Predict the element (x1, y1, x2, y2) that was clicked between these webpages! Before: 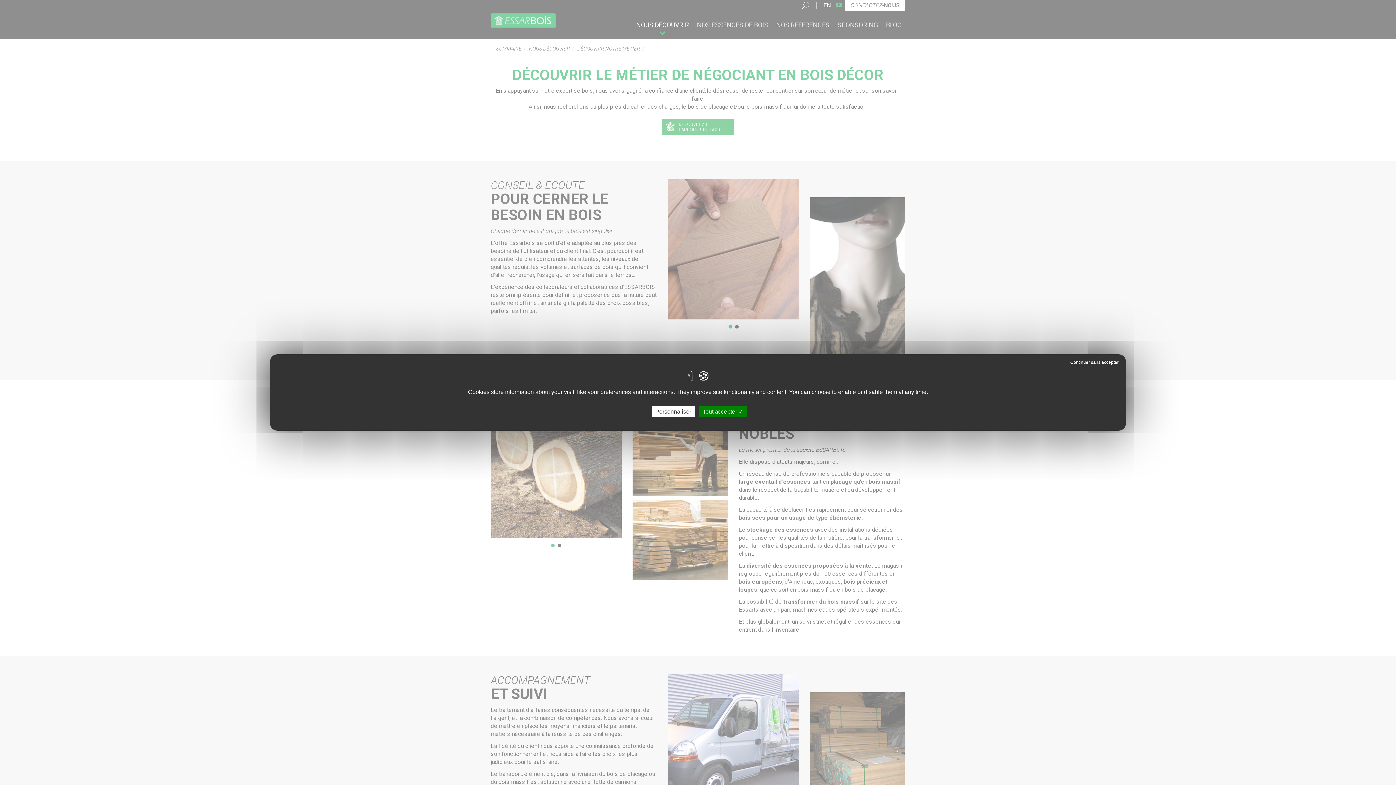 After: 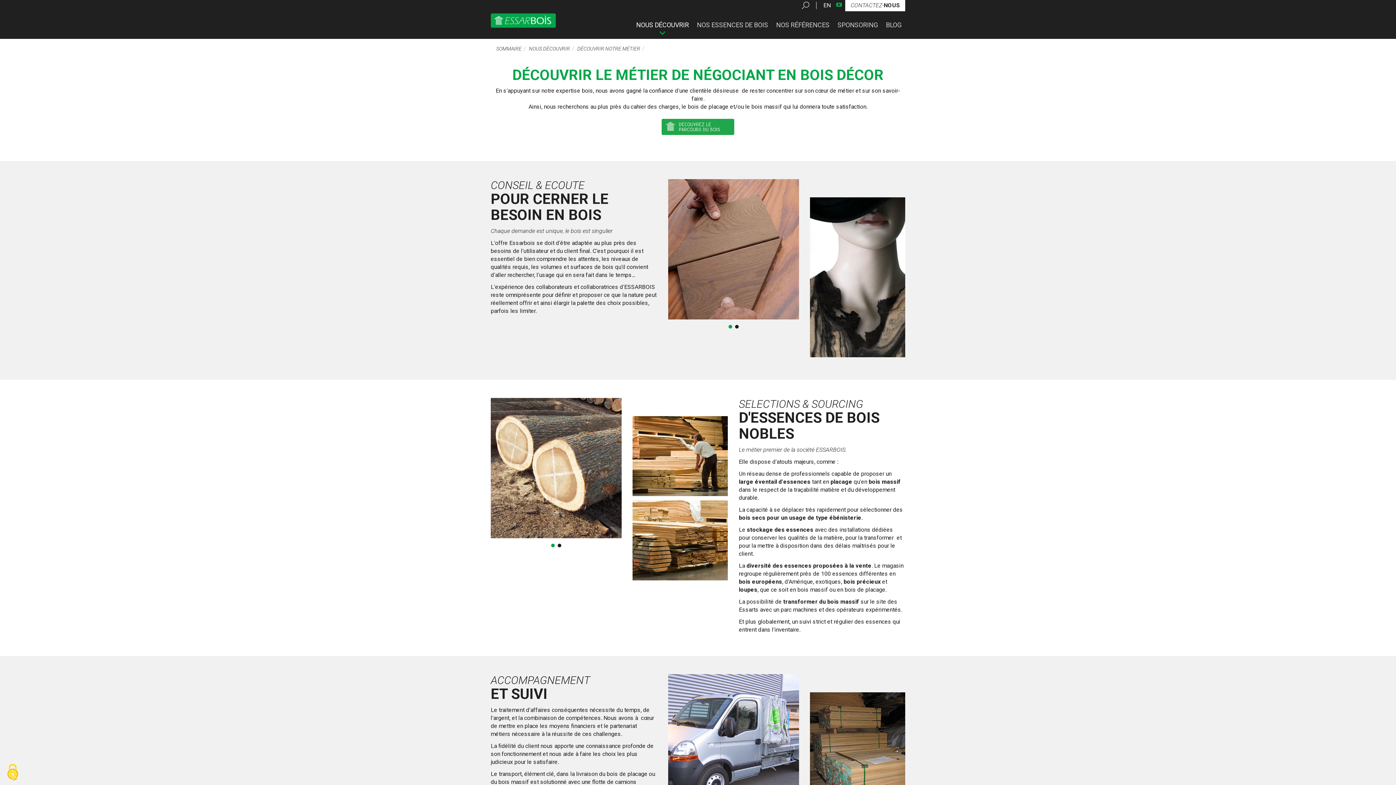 Action: bbox: (699, 406, 747, 417) label:  Tout accepter